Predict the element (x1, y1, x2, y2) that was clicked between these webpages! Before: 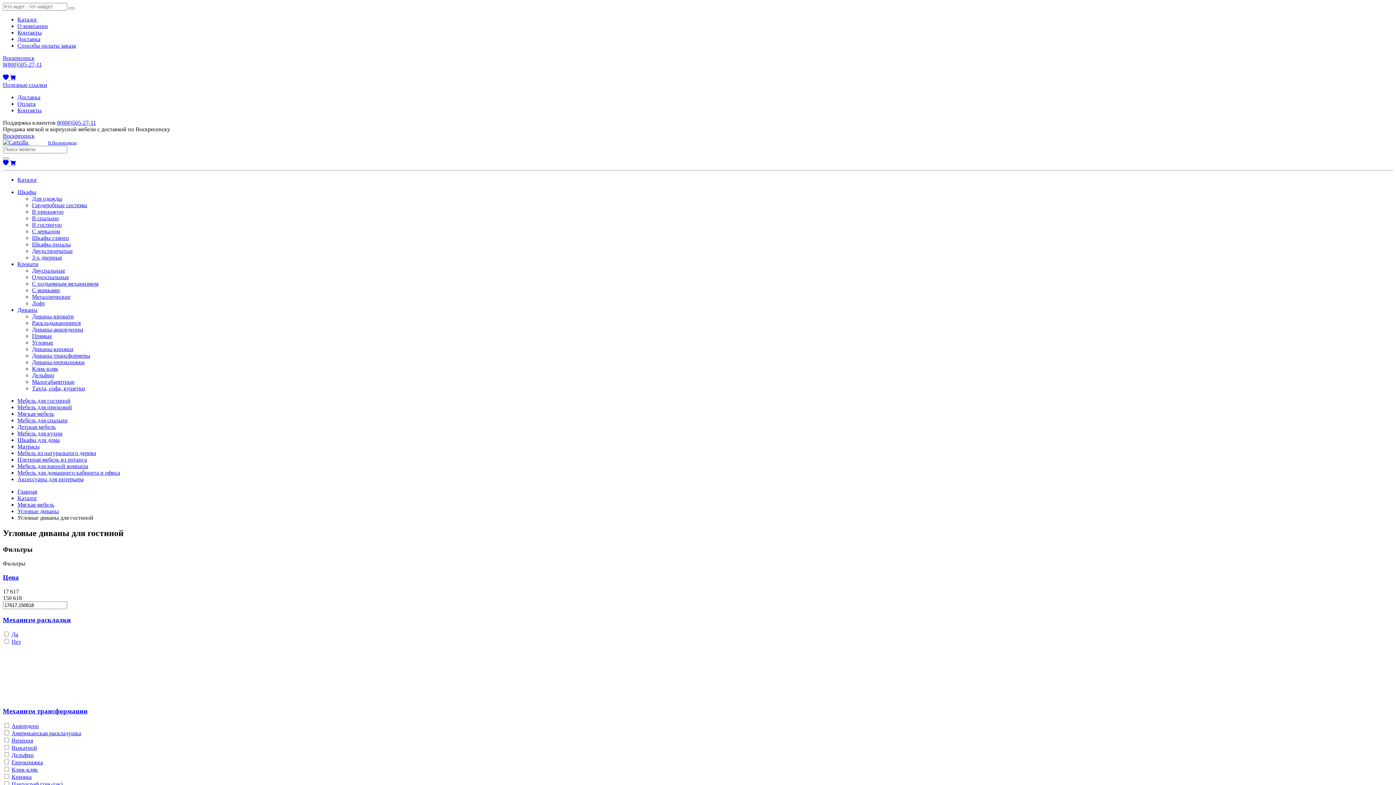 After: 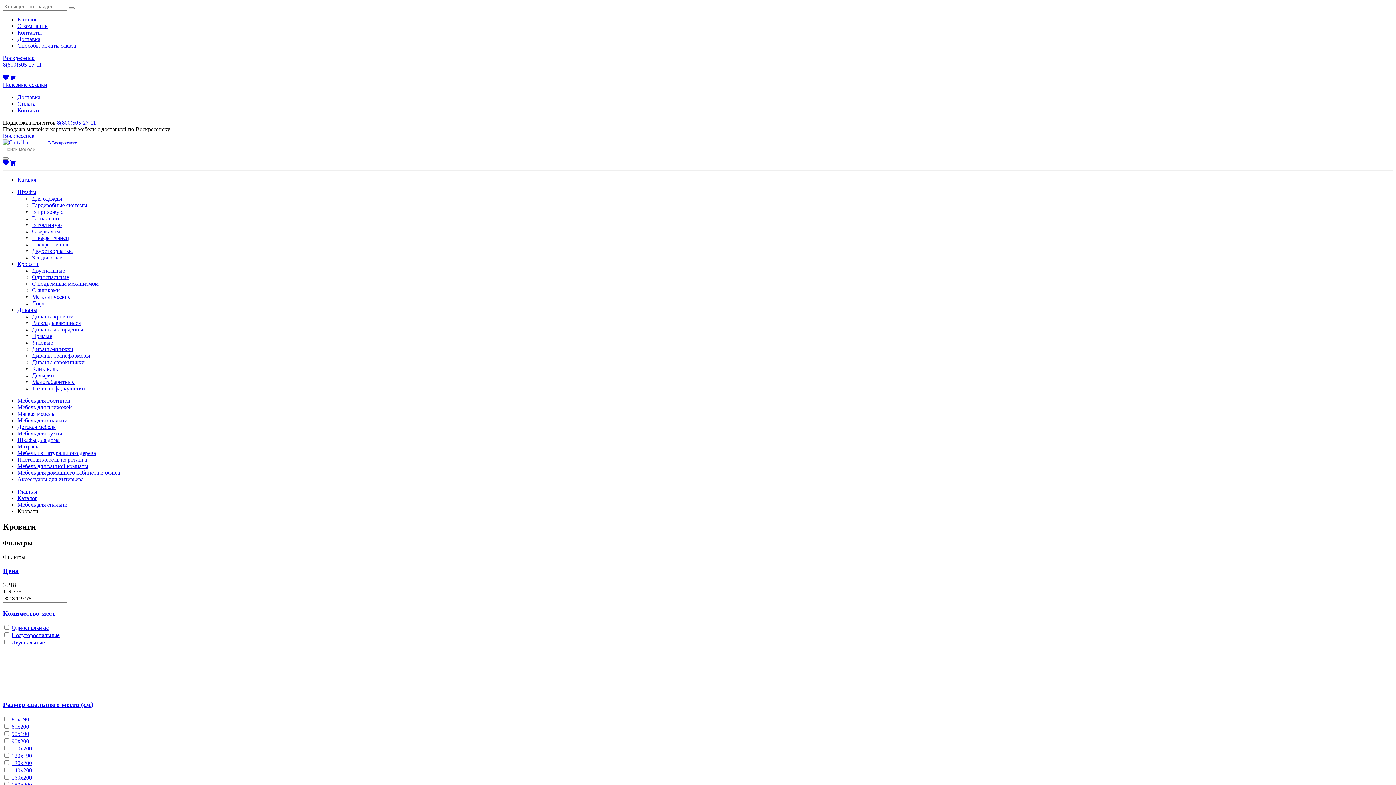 Action: label: Кровати bbox: (17, 261, 38, 267)